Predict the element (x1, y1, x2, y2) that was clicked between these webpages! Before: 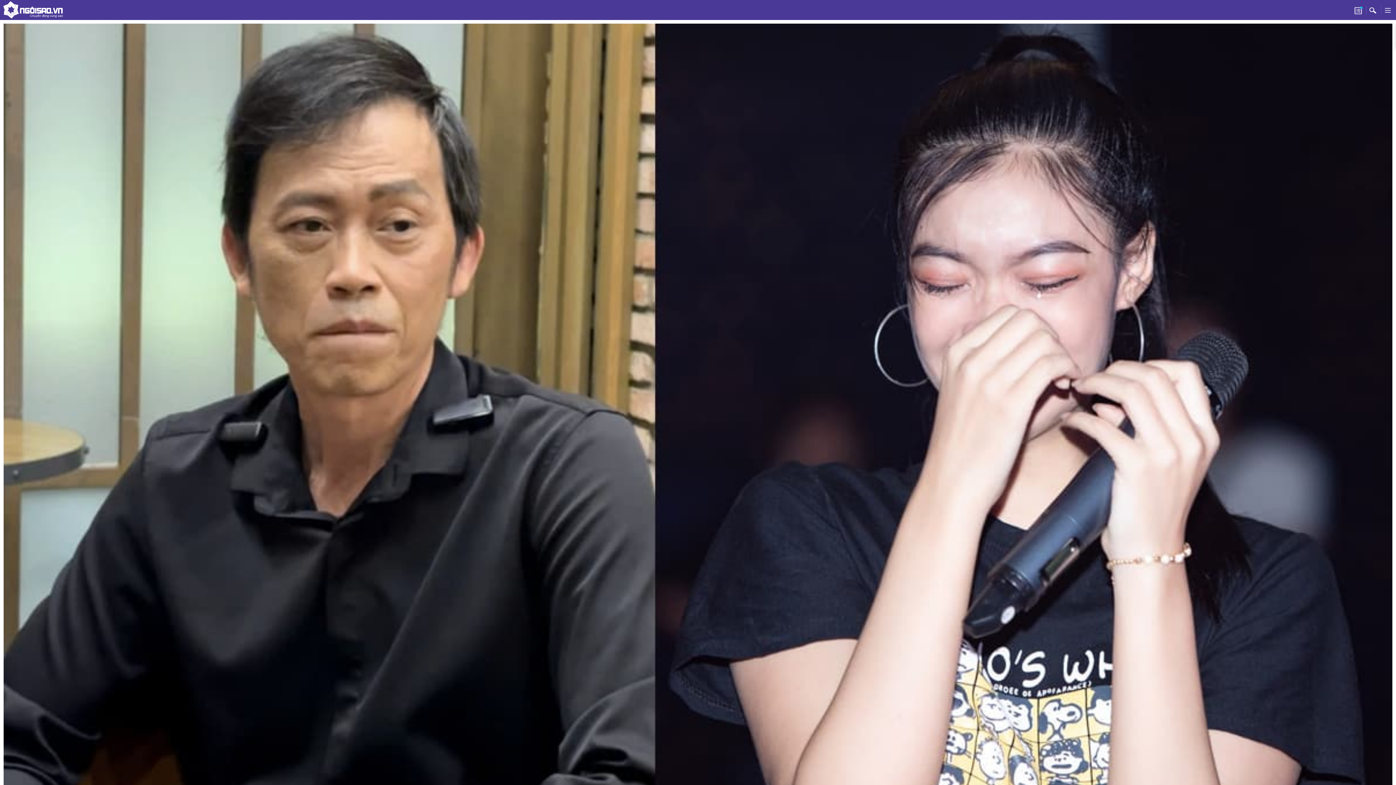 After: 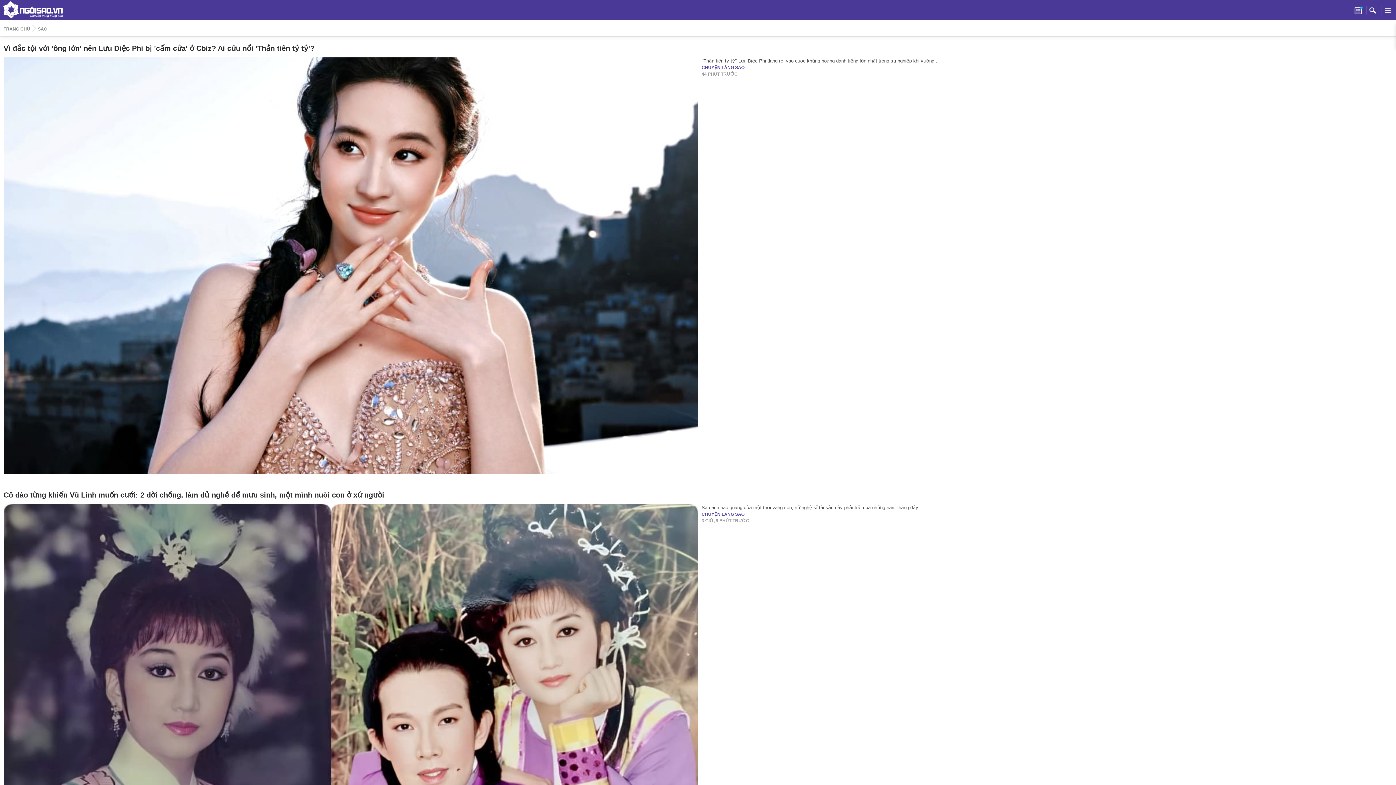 Action: bbox: (1354, 6, 1362, 13)